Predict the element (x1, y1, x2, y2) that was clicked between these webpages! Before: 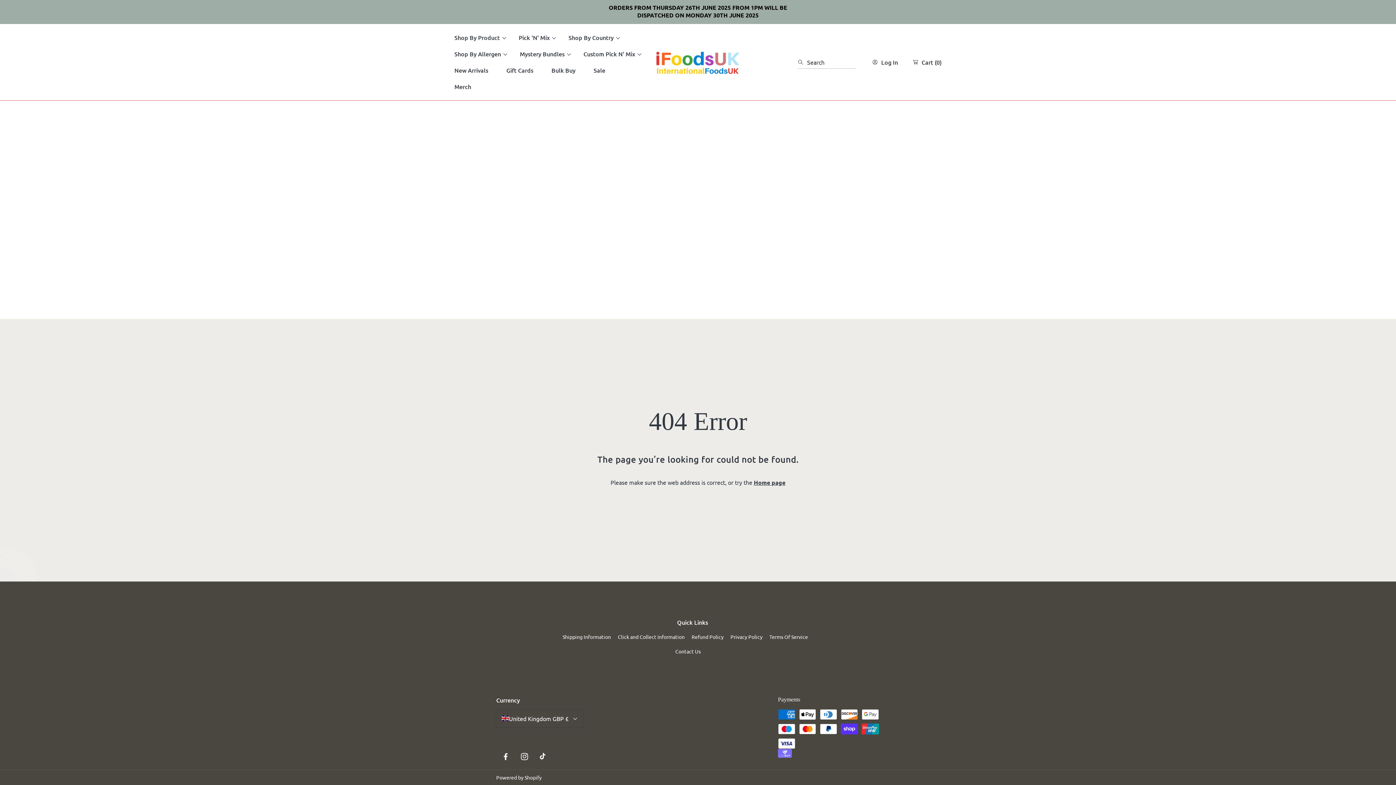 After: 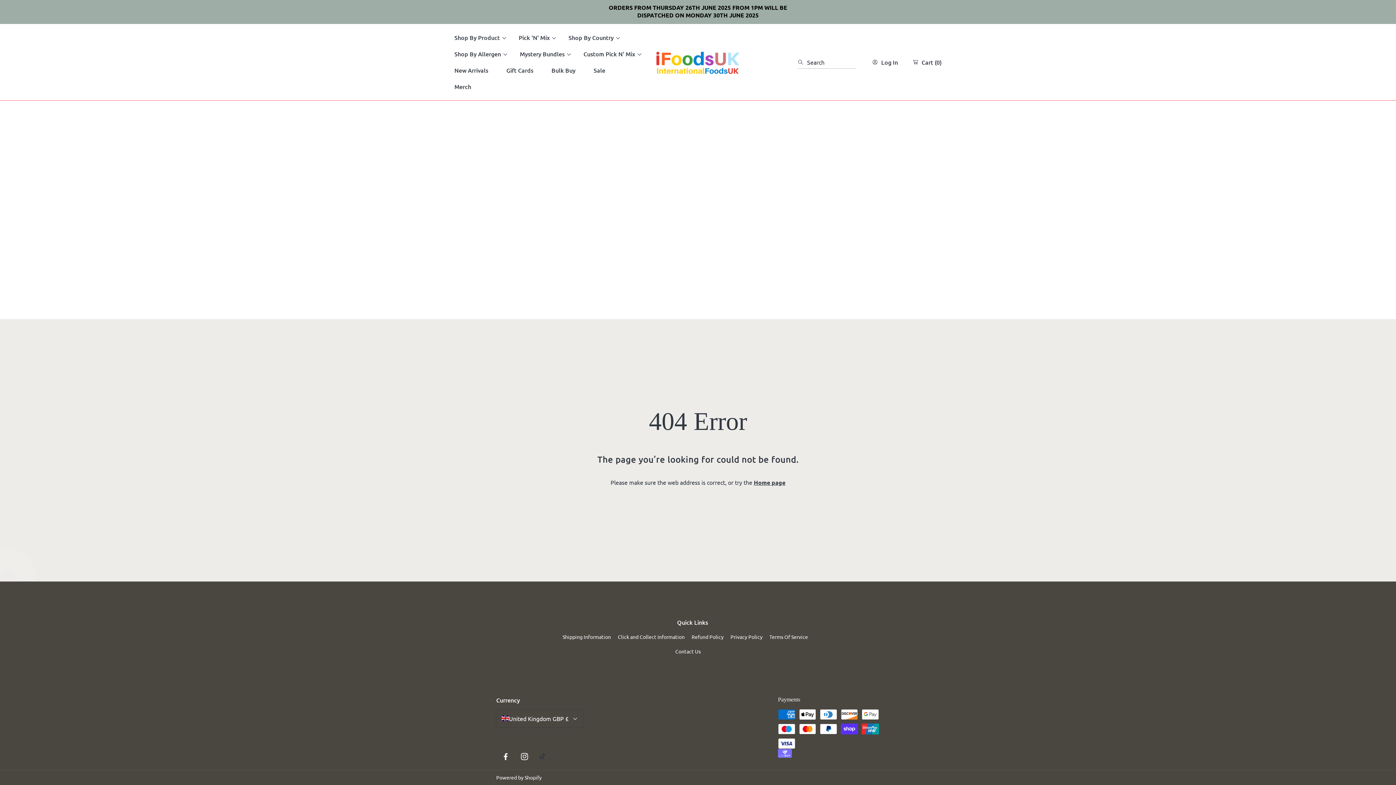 Action: label: TikTok bbox: (534, 747, 553, 766)